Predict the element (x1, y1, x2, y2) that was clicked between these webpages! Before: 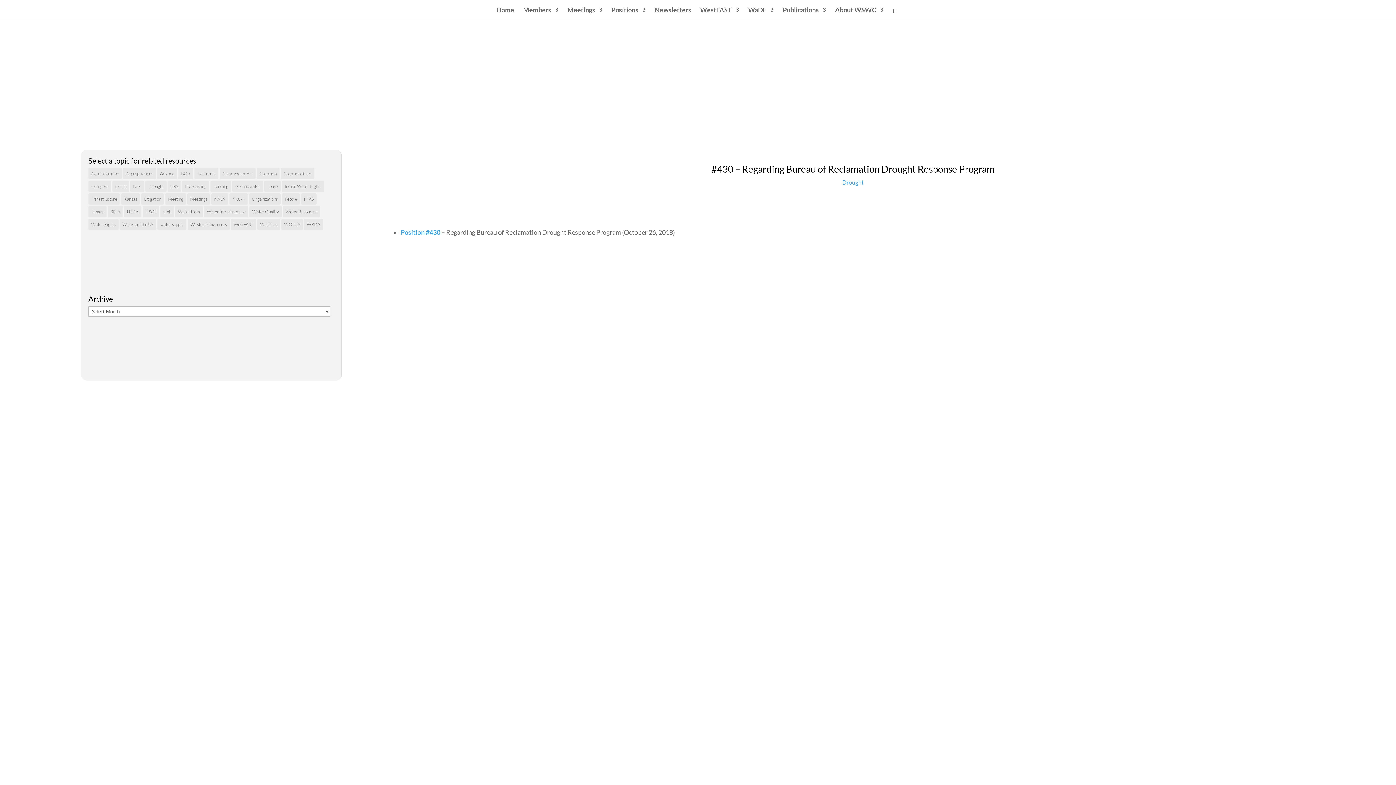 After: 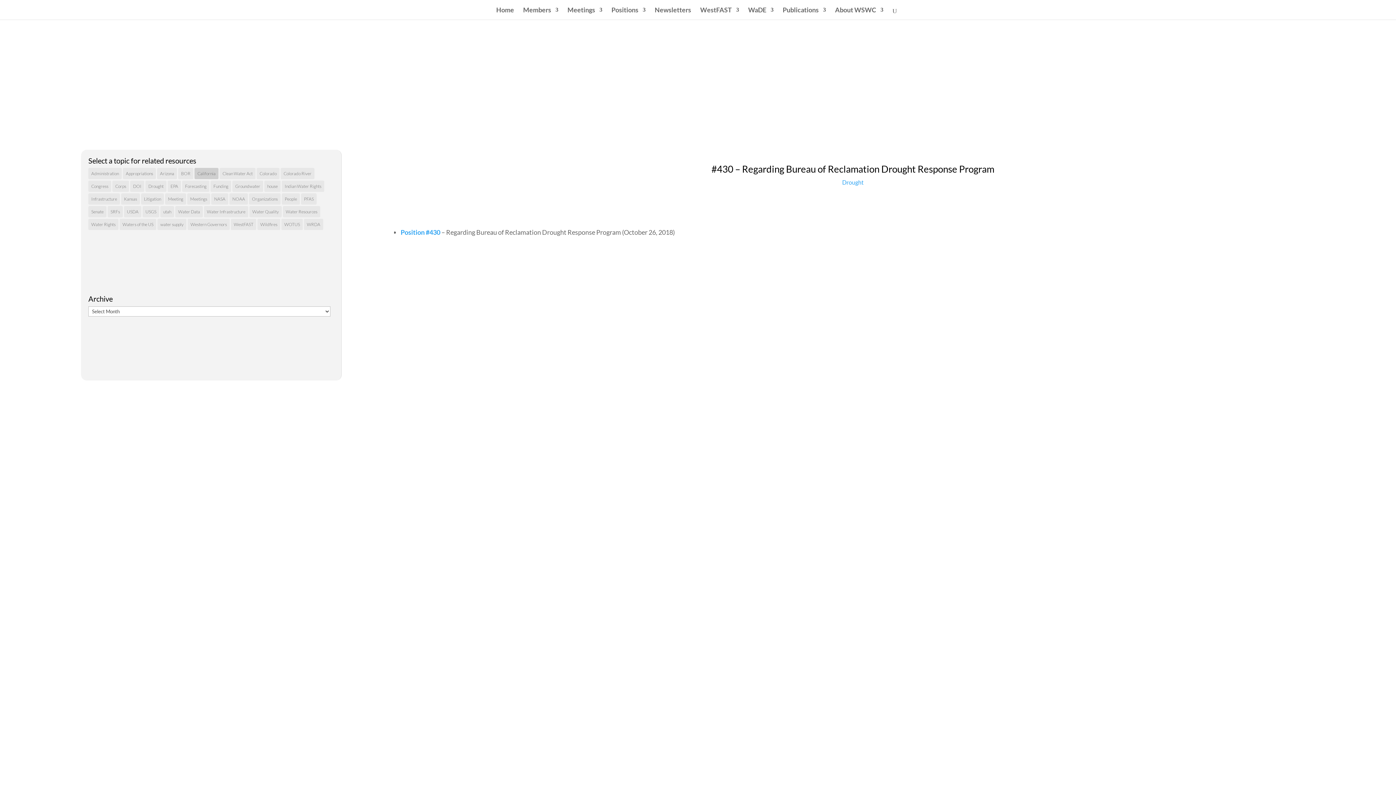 Action: label: California (36 items) bbox: (194, 168, 218, 179)